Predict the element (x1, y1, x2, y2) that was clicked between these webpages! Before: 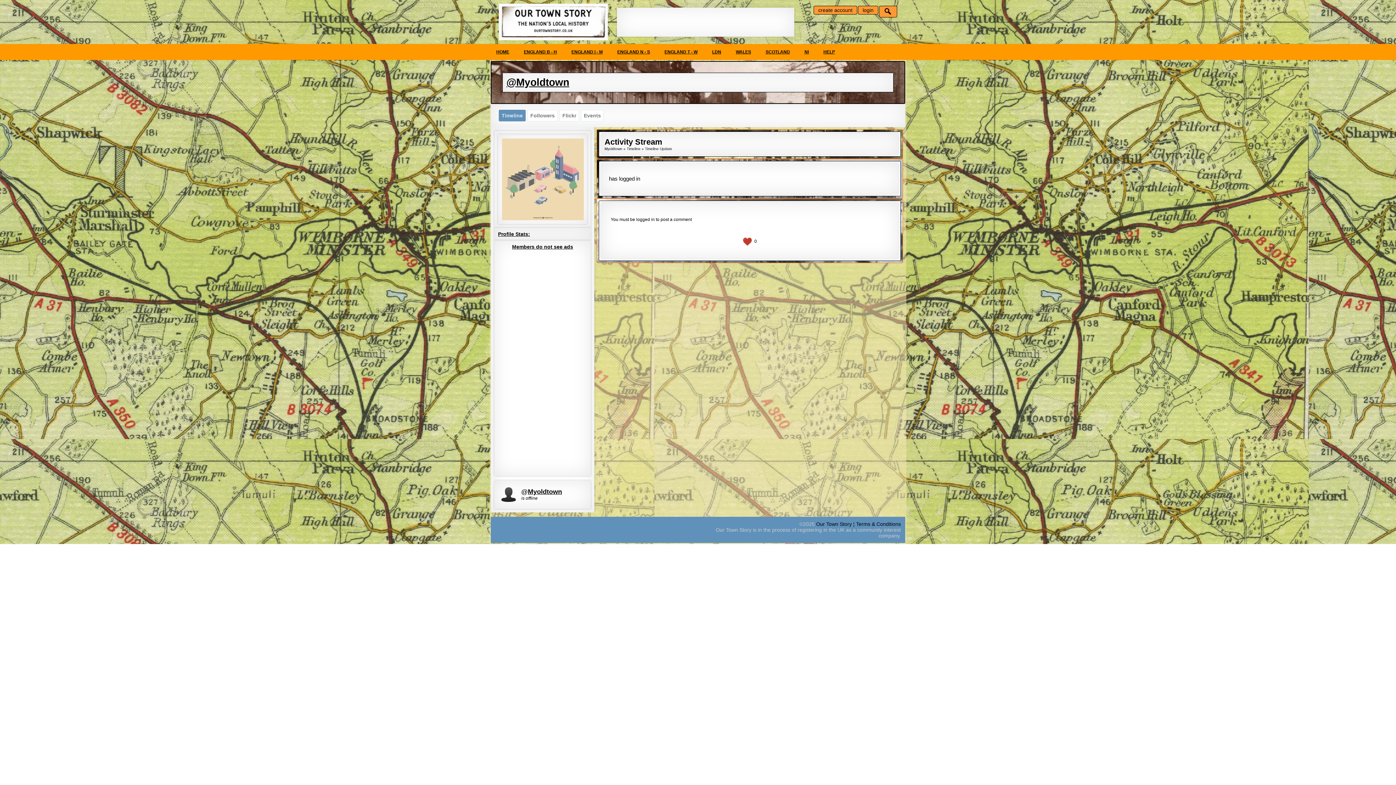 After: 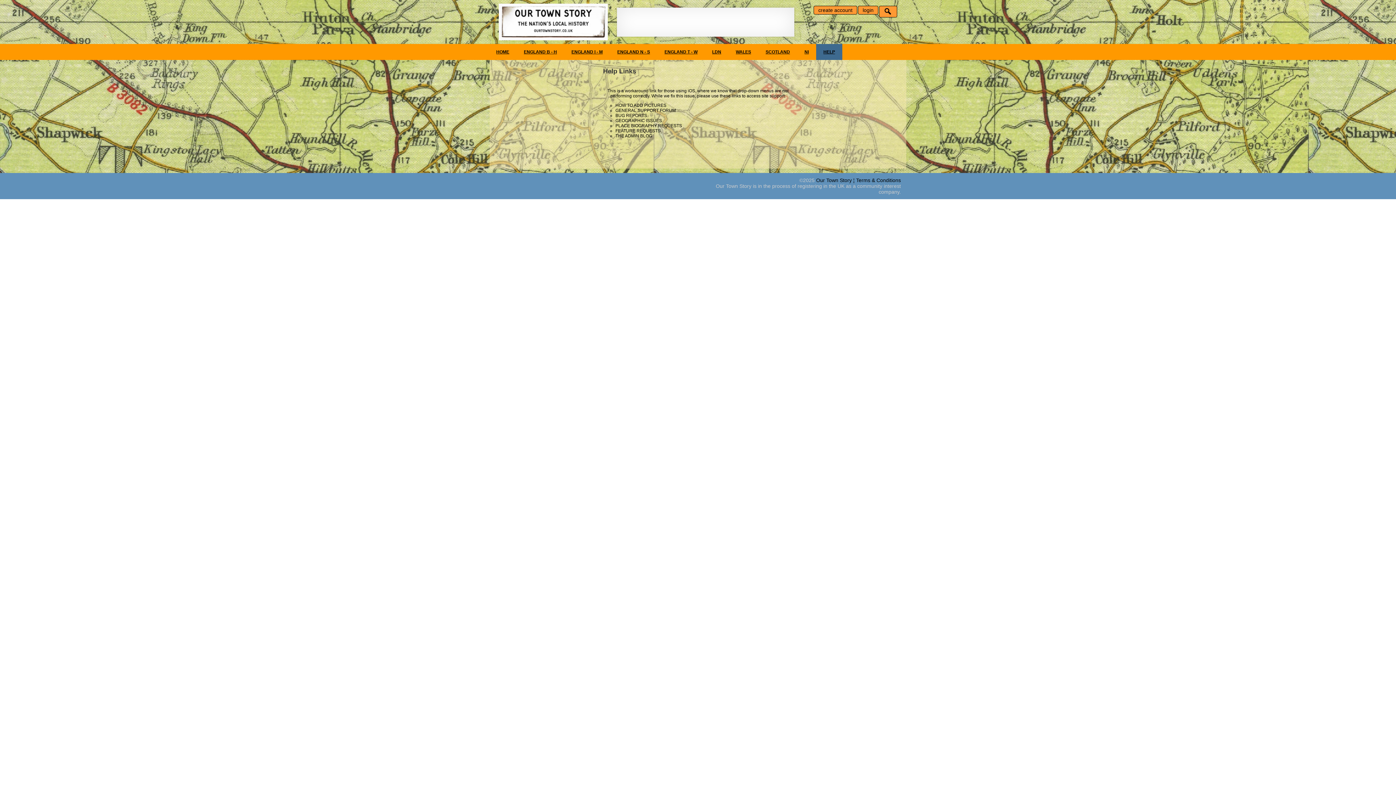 Action: bbox: (816, 44, 842, 60) label: HELP